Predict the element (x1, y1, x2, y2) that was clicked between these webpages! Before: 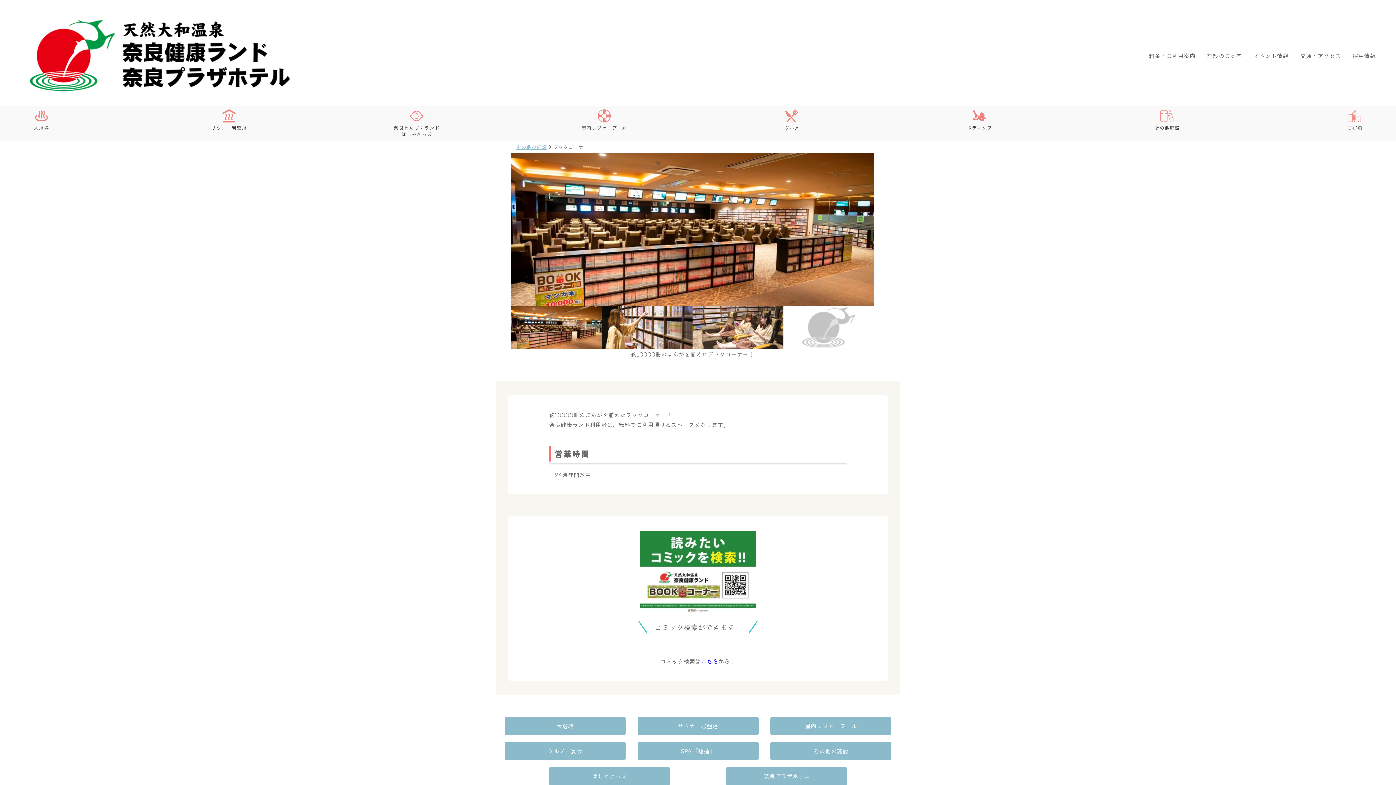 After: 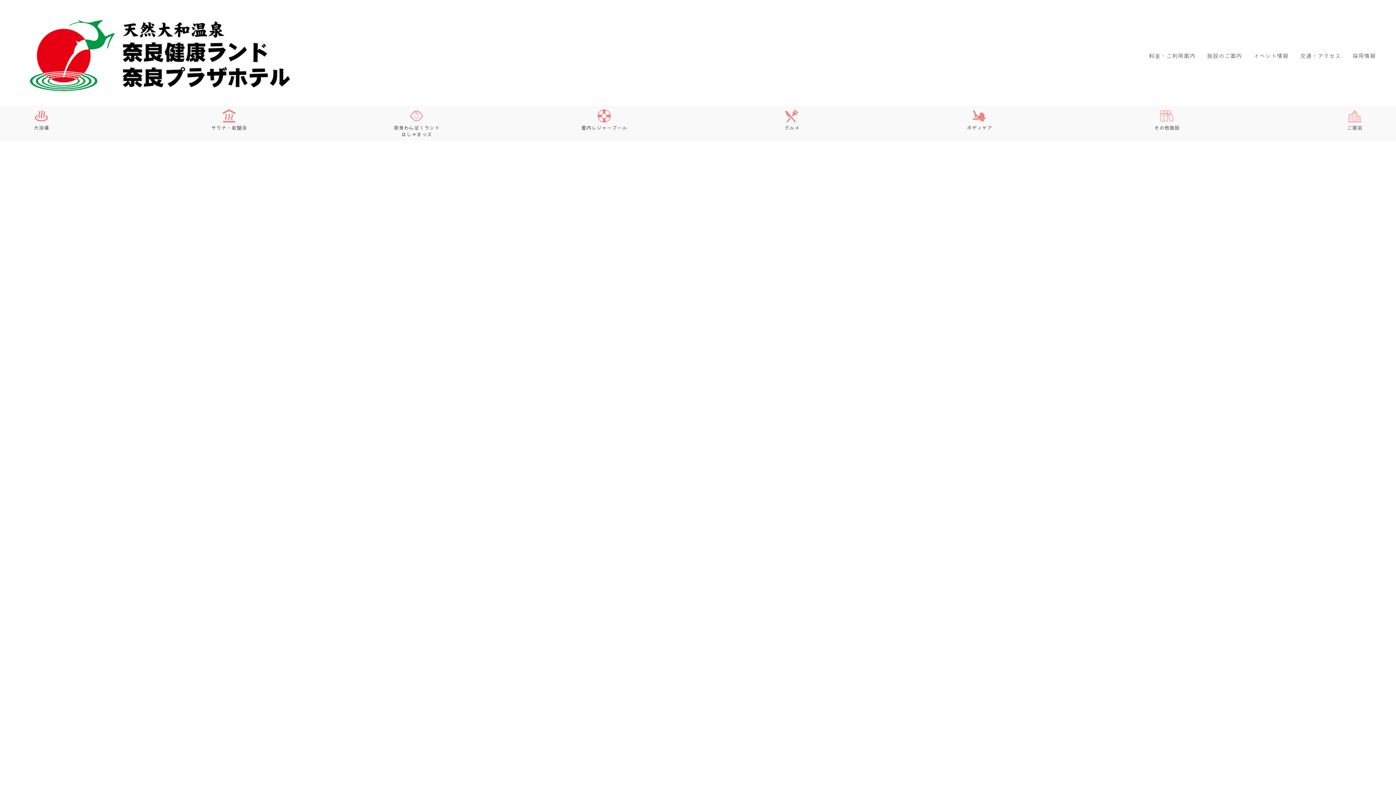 Action: bbox: (16, 5, 303, 105)